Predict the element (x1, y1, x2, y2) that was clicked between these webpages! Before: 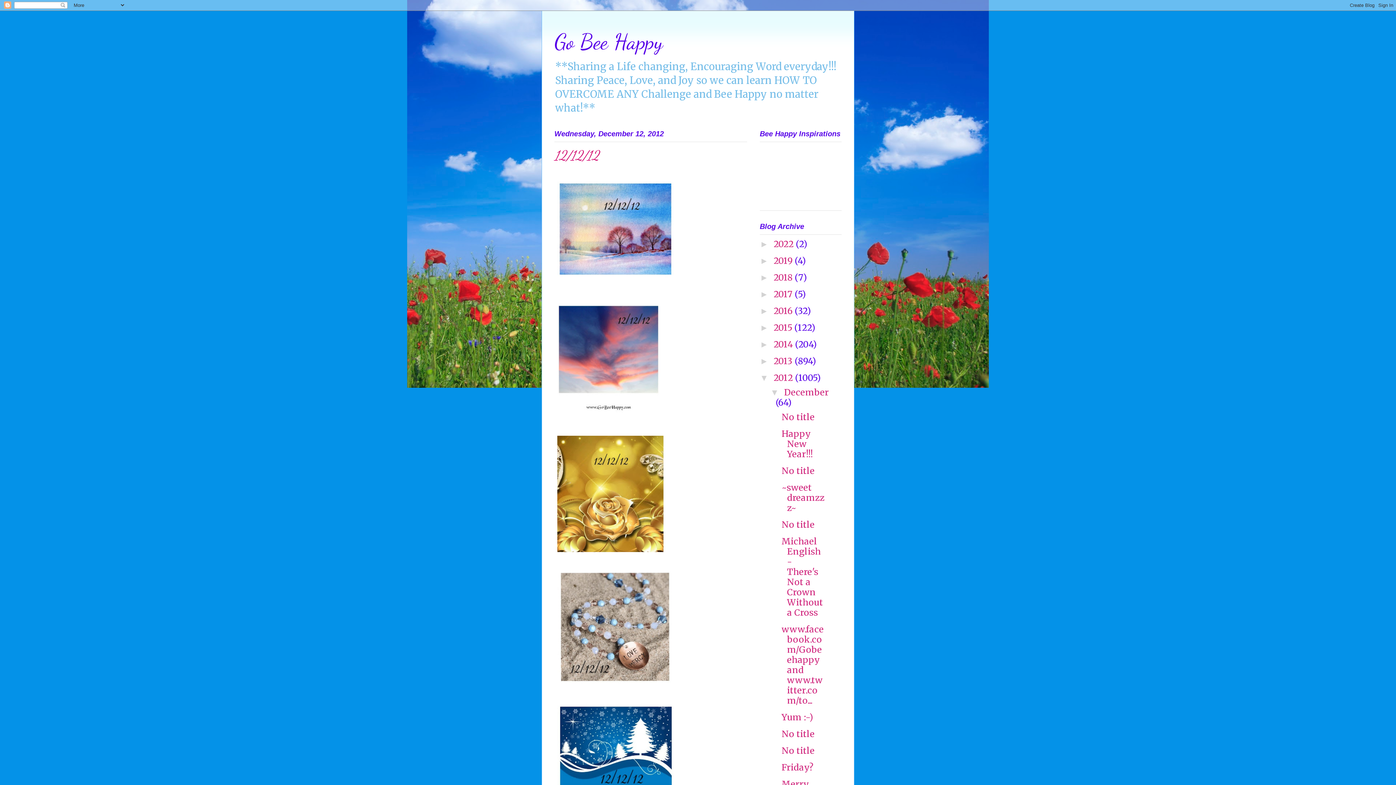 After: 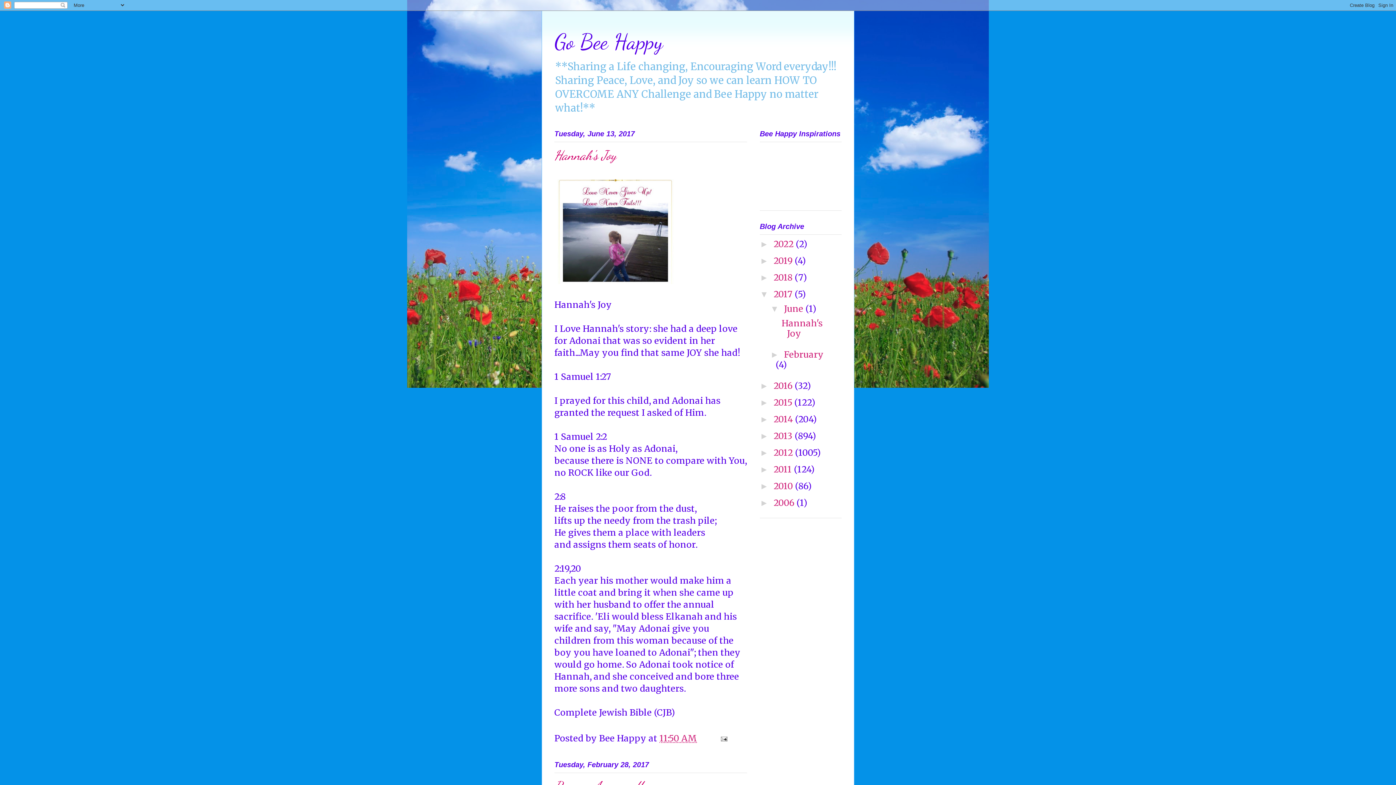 Action: label: 2017  bbox: (773, 288, 794, 299)